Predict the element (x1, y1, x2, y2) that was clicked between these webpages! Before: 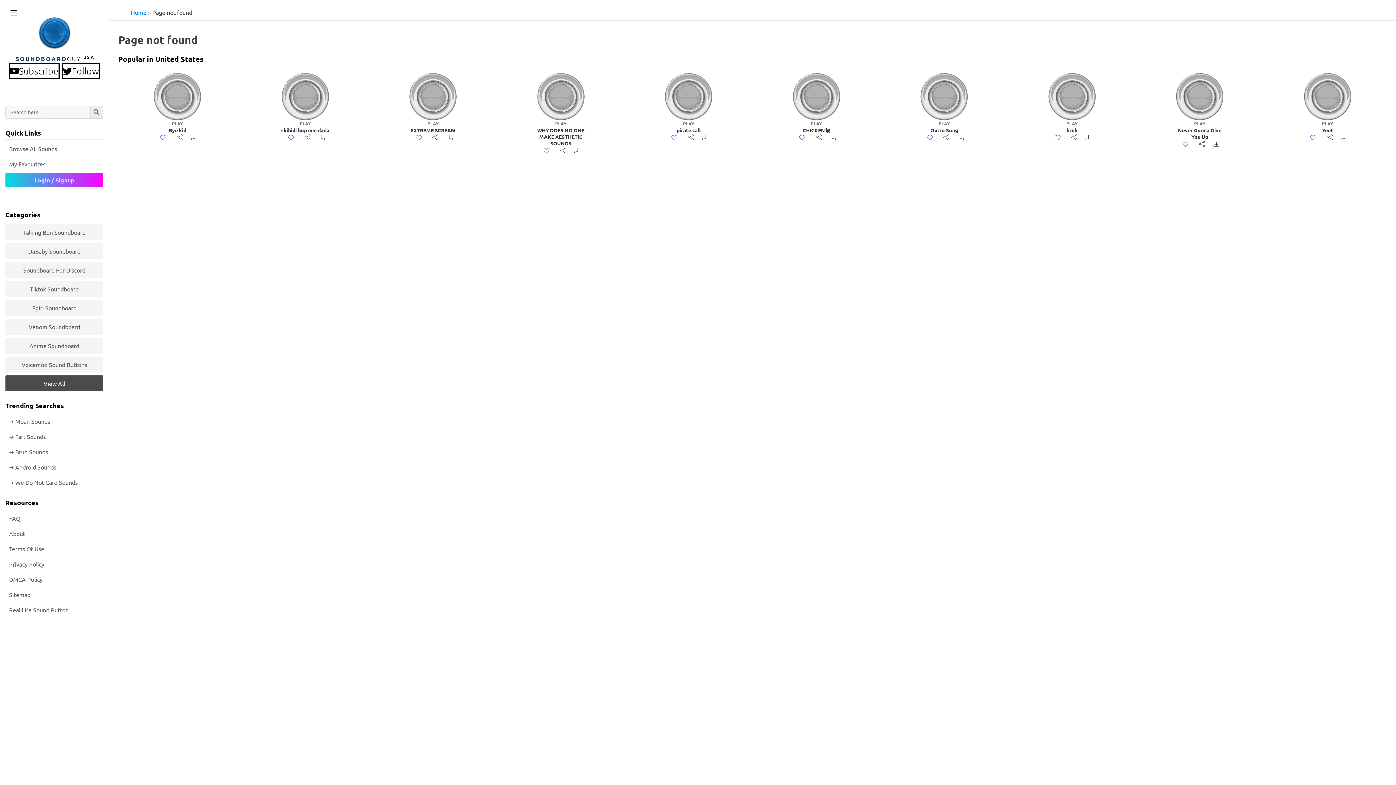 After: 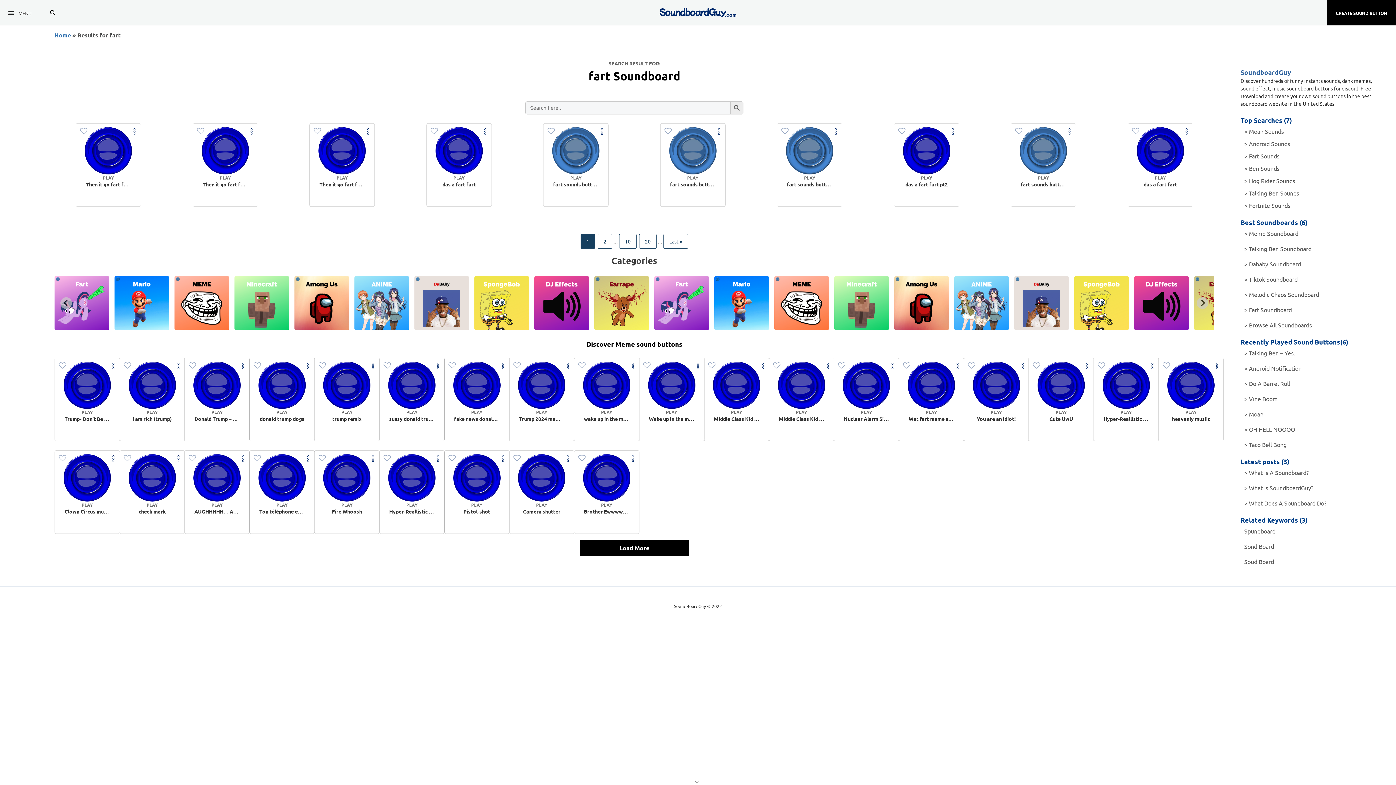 Action: label: ➔ Fart Sounds bbox: (9, 410, 103, 422)